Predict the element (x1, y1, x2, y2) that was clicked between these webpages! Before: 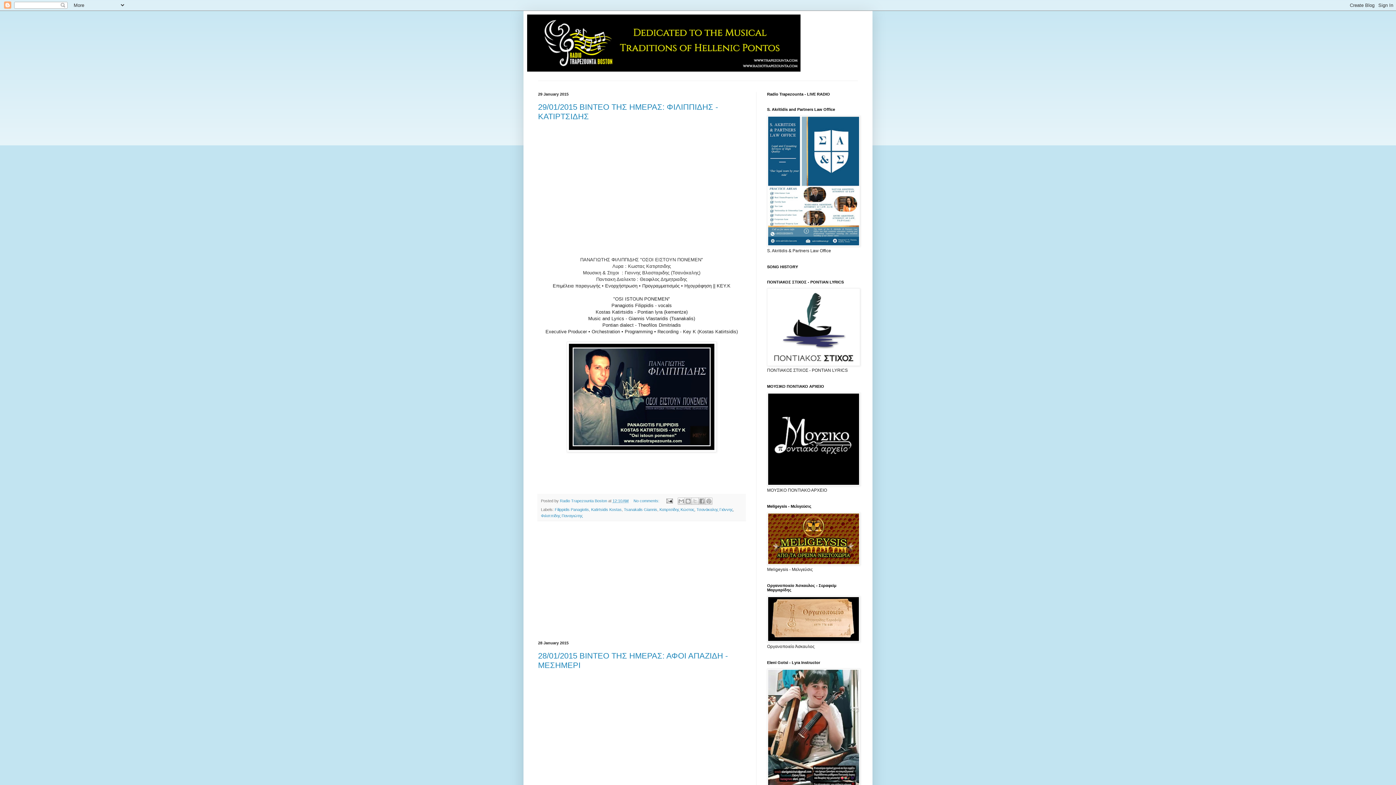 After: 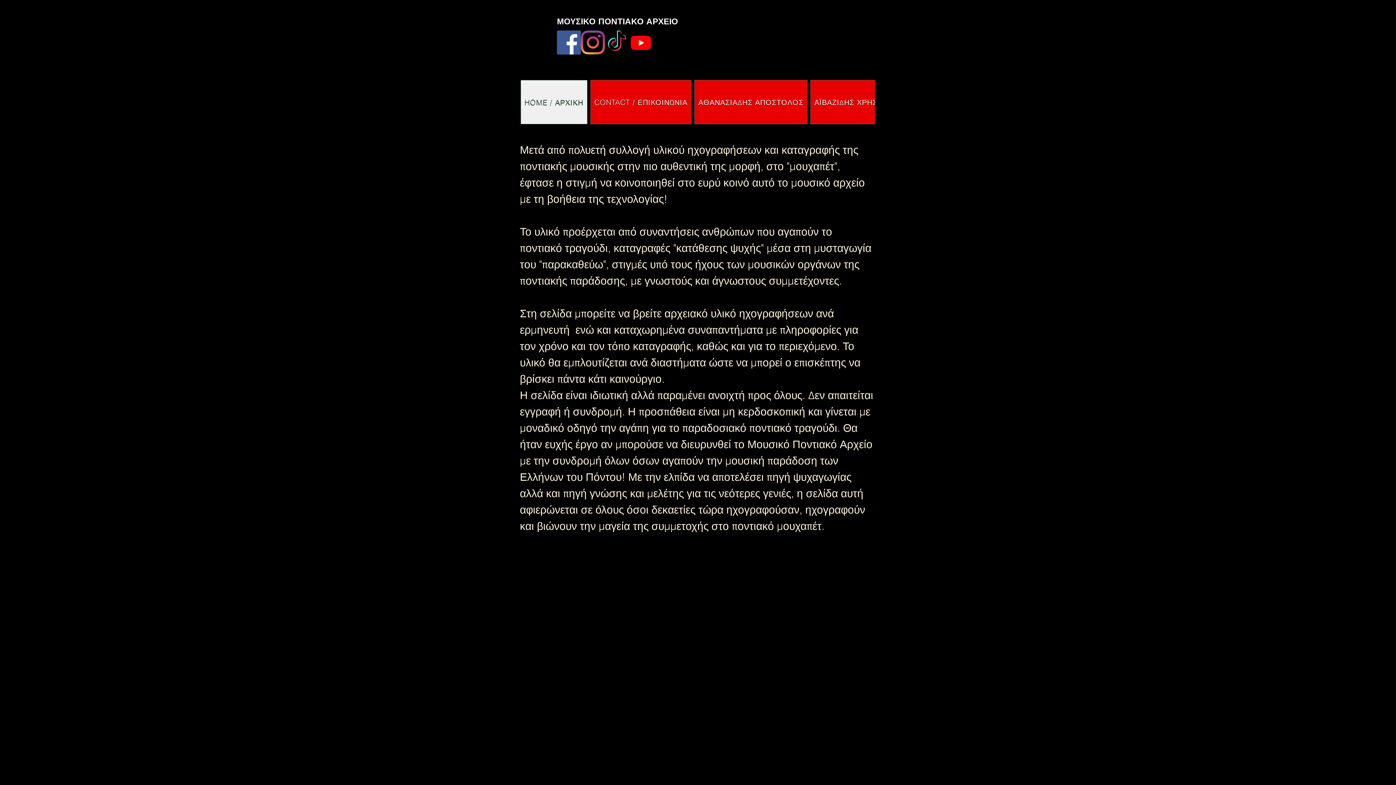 Action: bbox: (767, 482, 860, 487)